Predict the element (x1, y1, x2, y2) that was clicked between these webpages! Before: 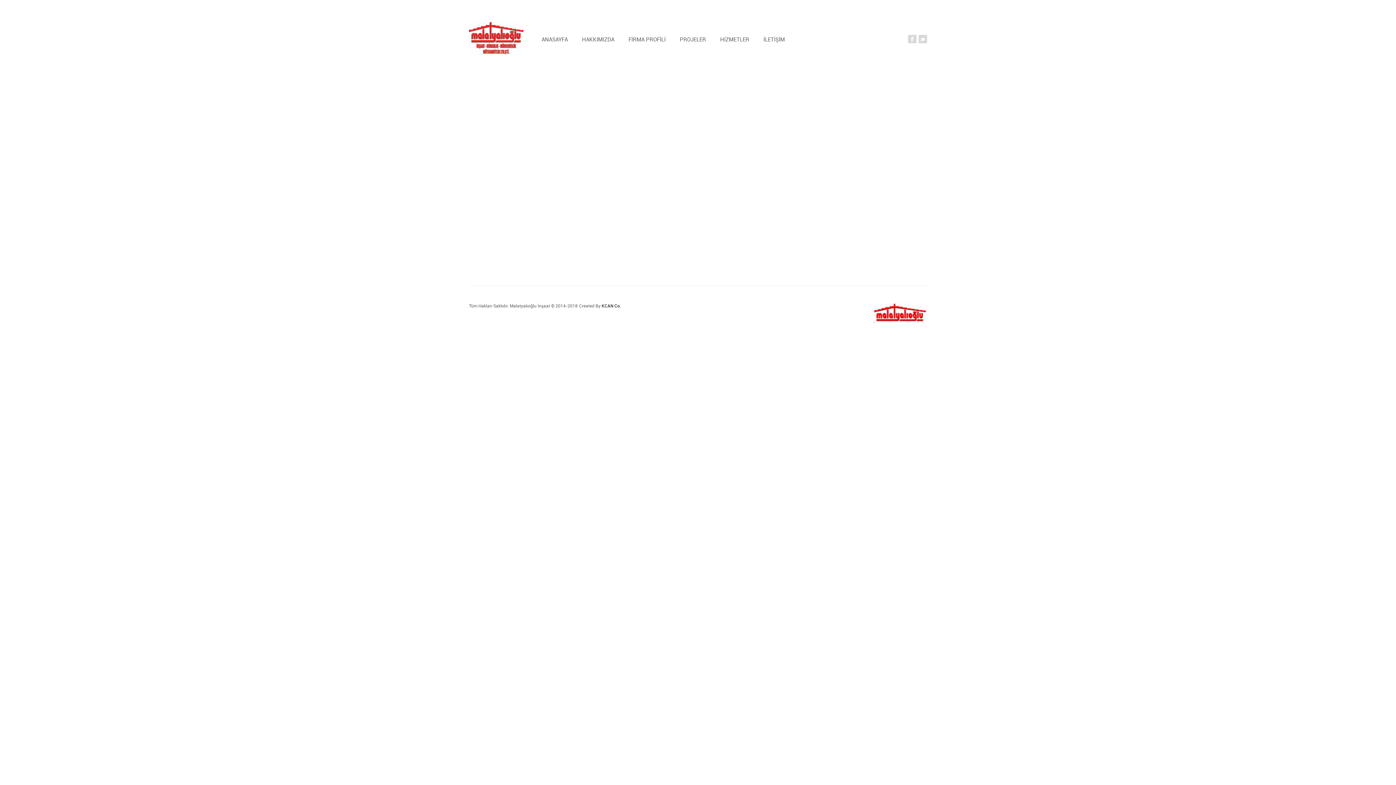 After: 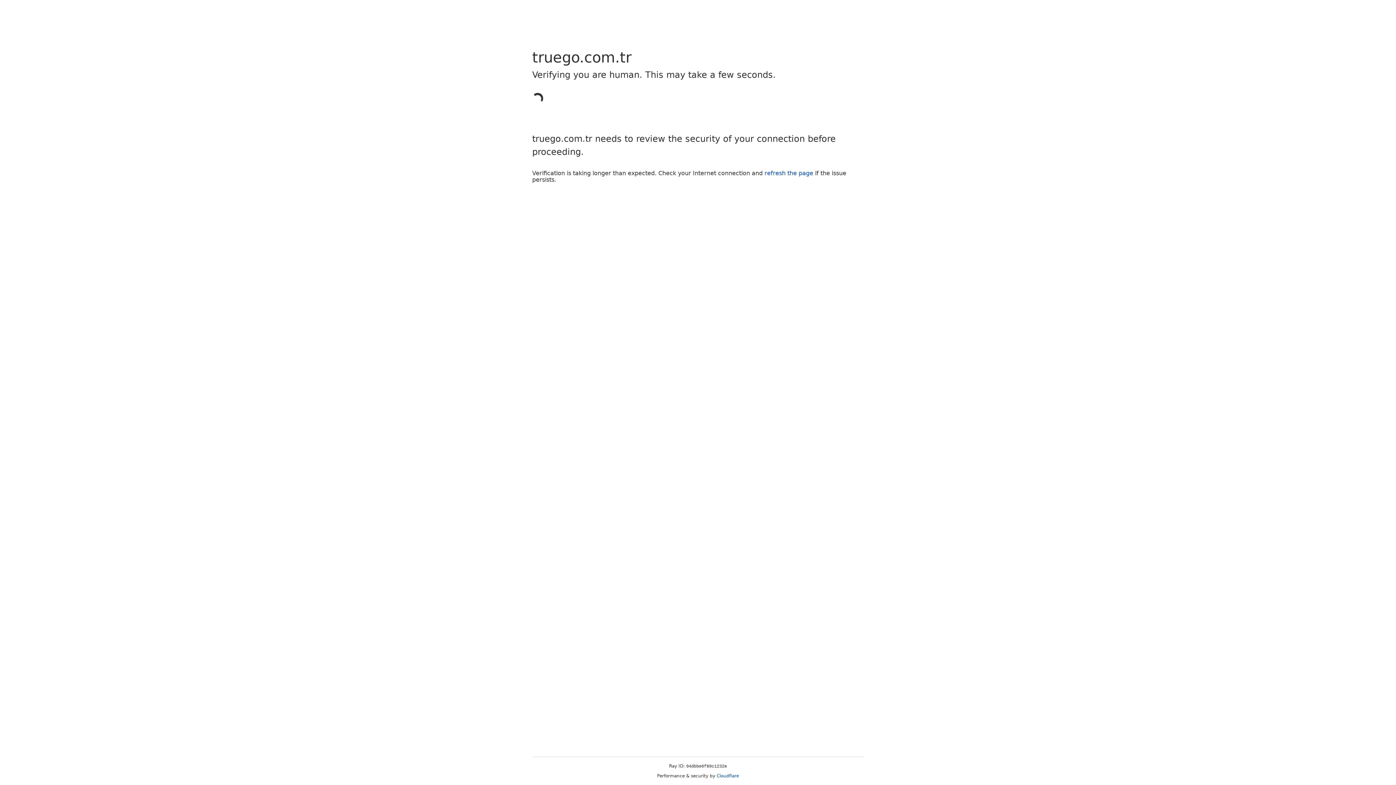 Action: bbox: (703, 127, 751, 137) label: Norway big ass